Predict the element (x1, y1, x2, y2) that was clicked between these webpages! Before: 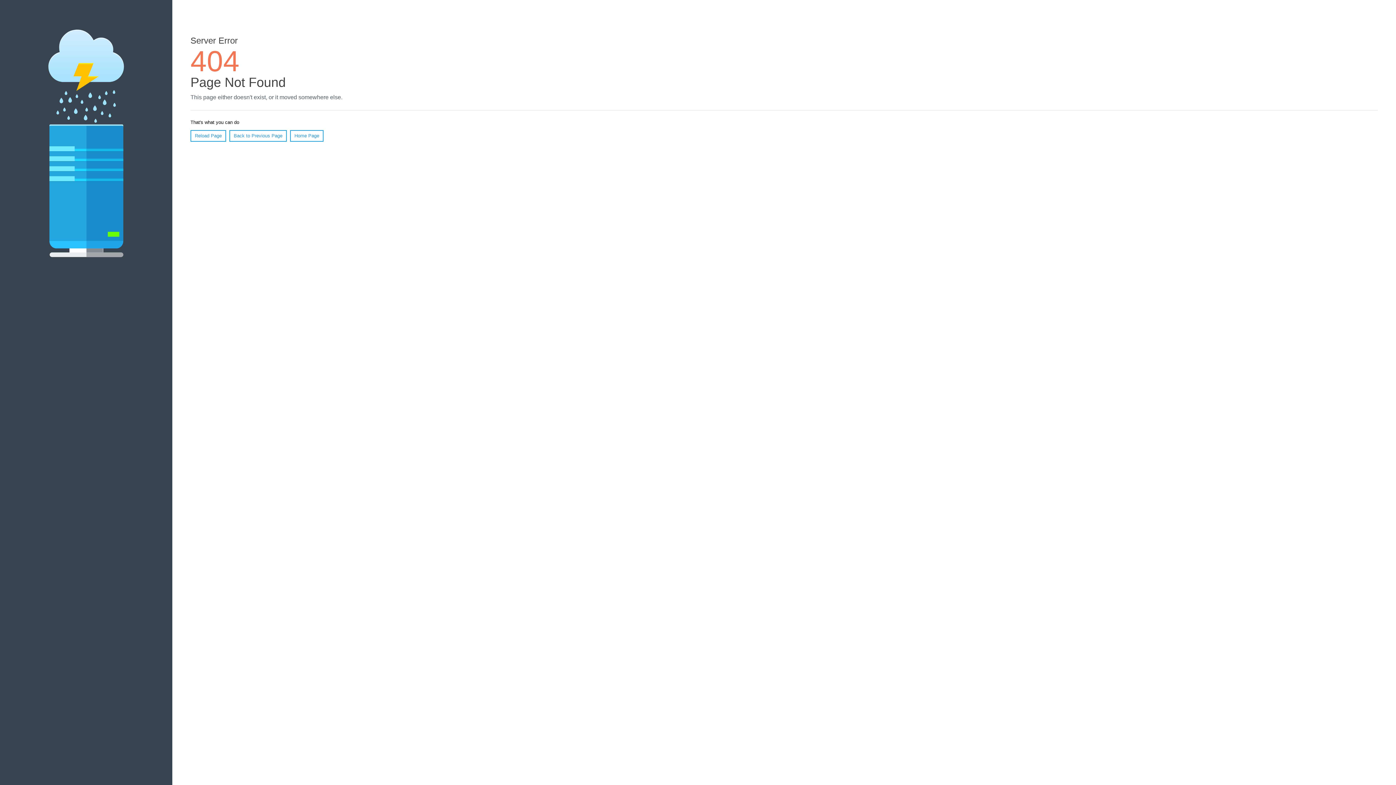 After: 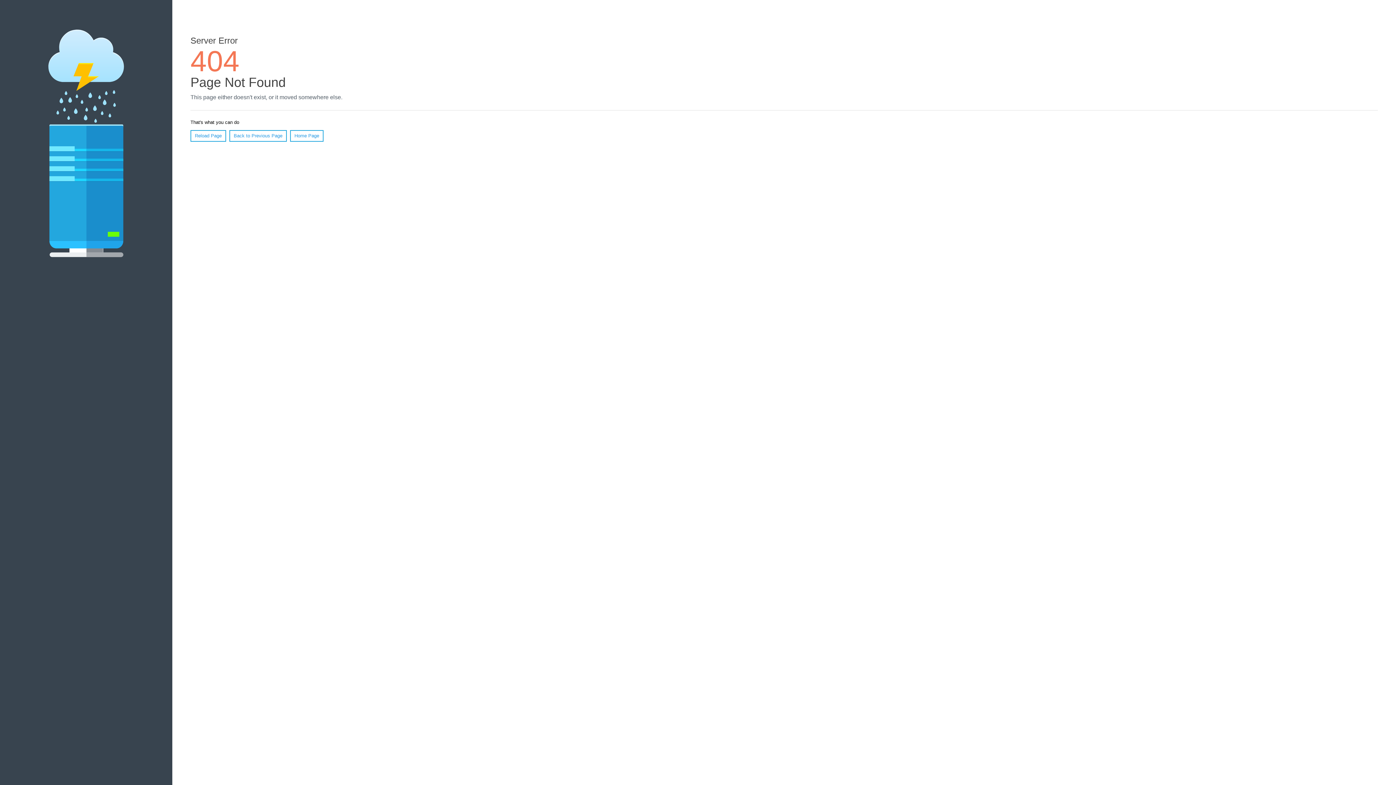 Action: bbox: (190, 130, 226, 141) label: Reload Page